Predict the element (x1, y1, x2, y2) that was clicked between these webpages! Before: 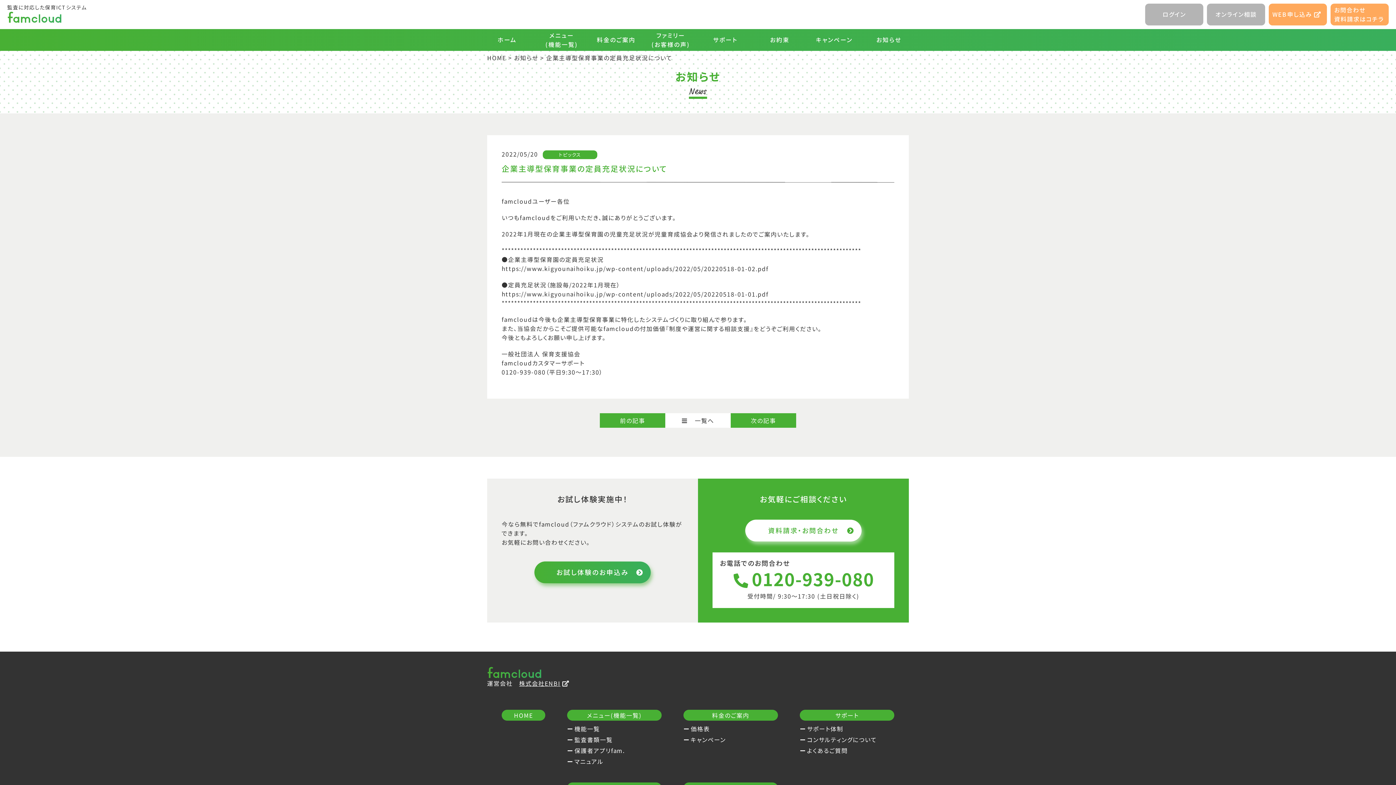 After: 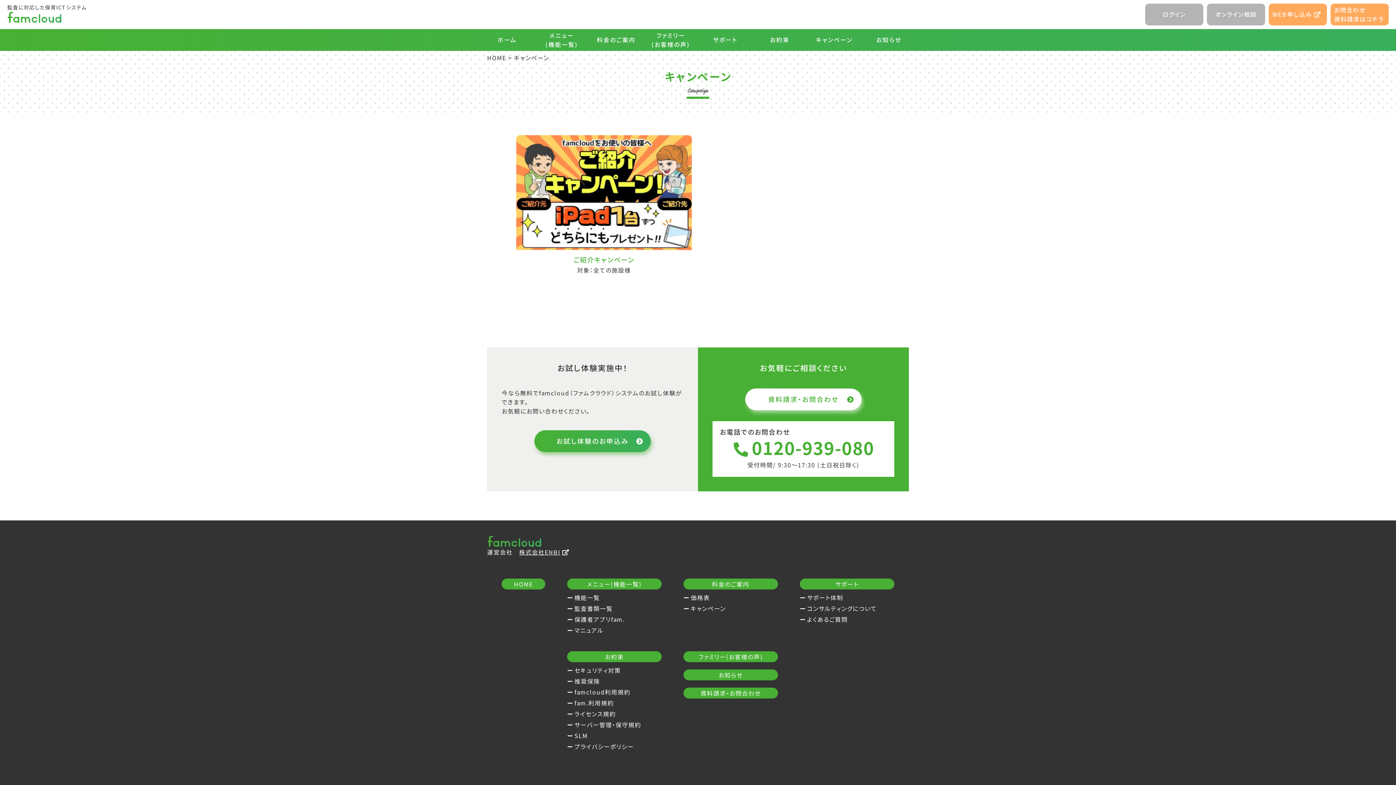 Action: bbox: (807, 29, 861, 50) label: キャンペーン